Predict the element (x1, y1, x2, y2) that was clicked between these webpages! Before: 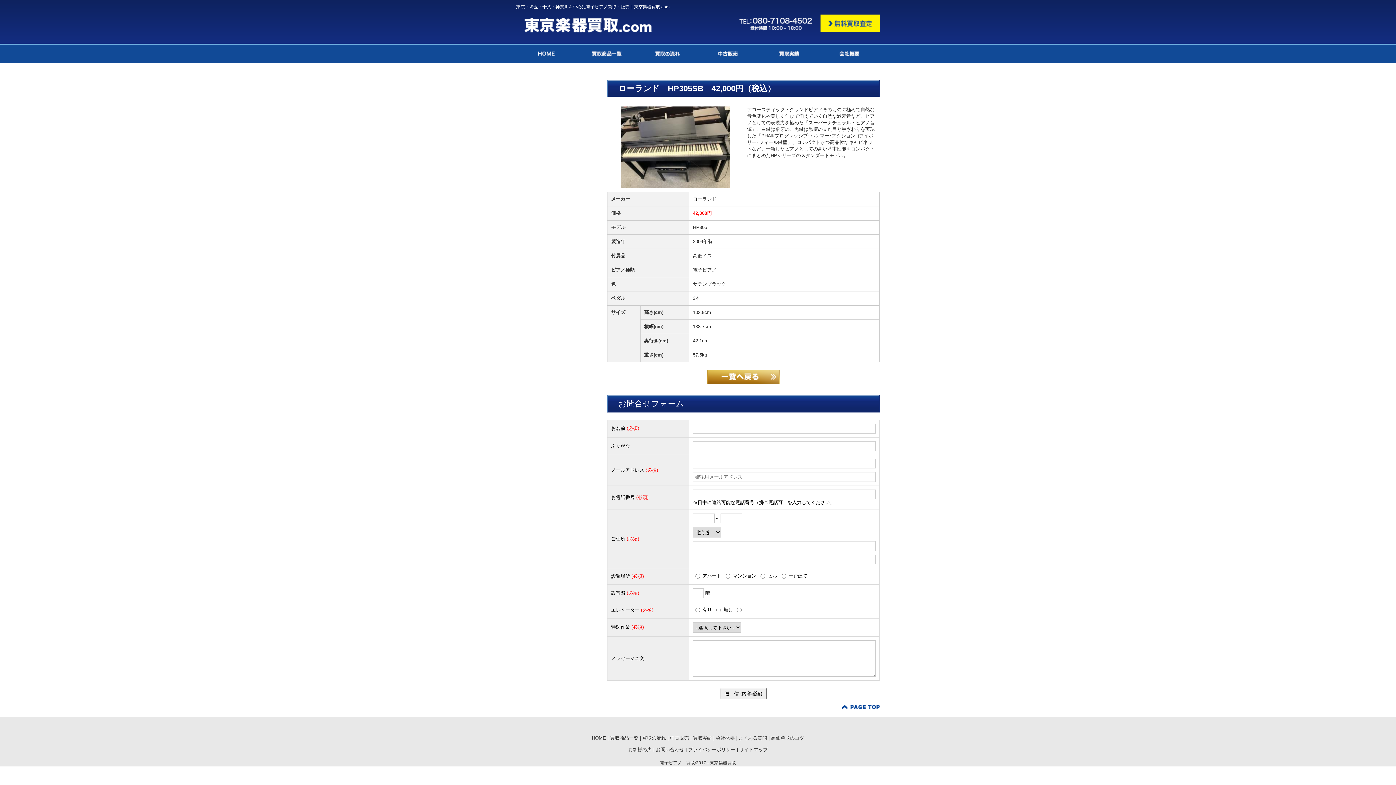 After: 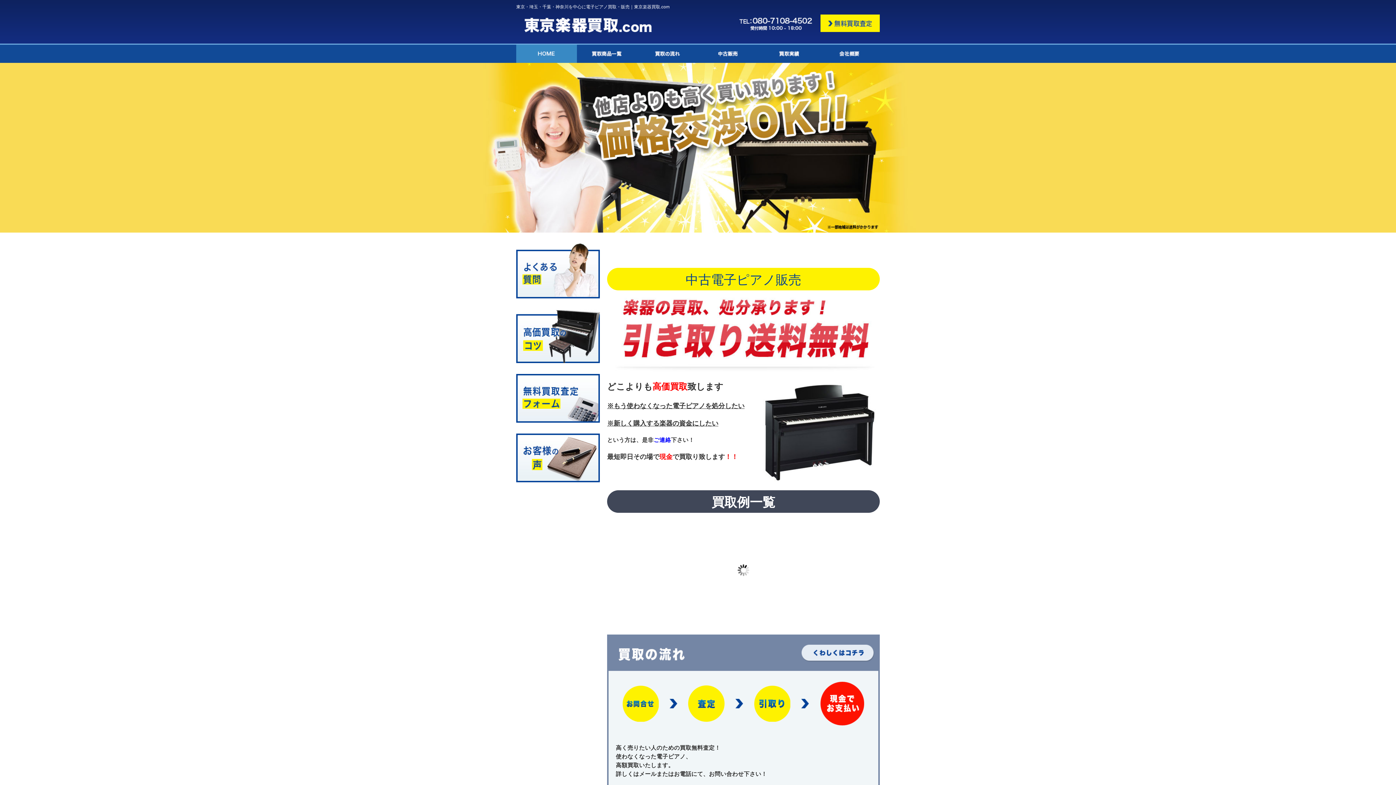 Action: bbox: (592, 735, 606, 741) label: HOME